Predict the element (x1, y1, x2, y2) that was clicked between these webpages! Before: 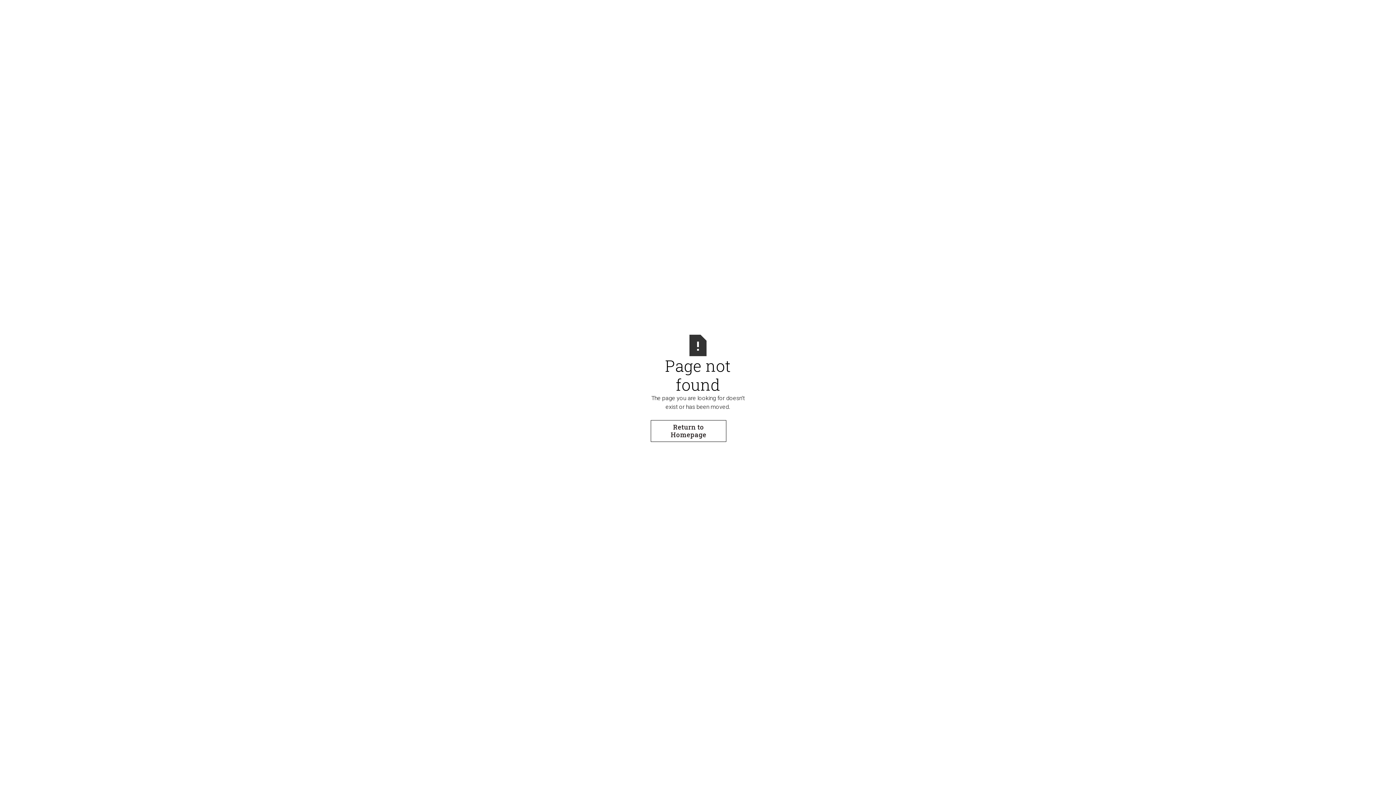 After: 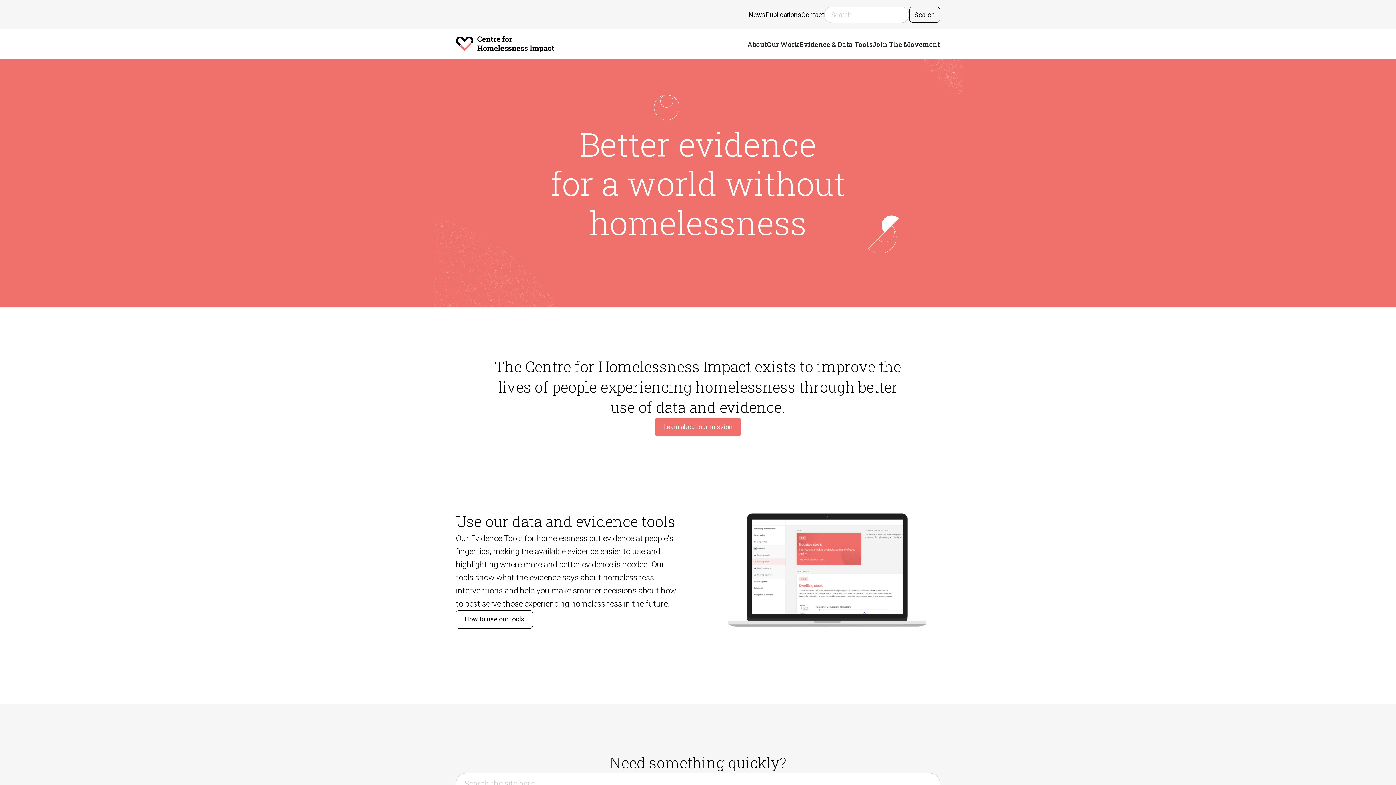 Action: bbox: (650, 420, 726, 442) label: Return to Homepage